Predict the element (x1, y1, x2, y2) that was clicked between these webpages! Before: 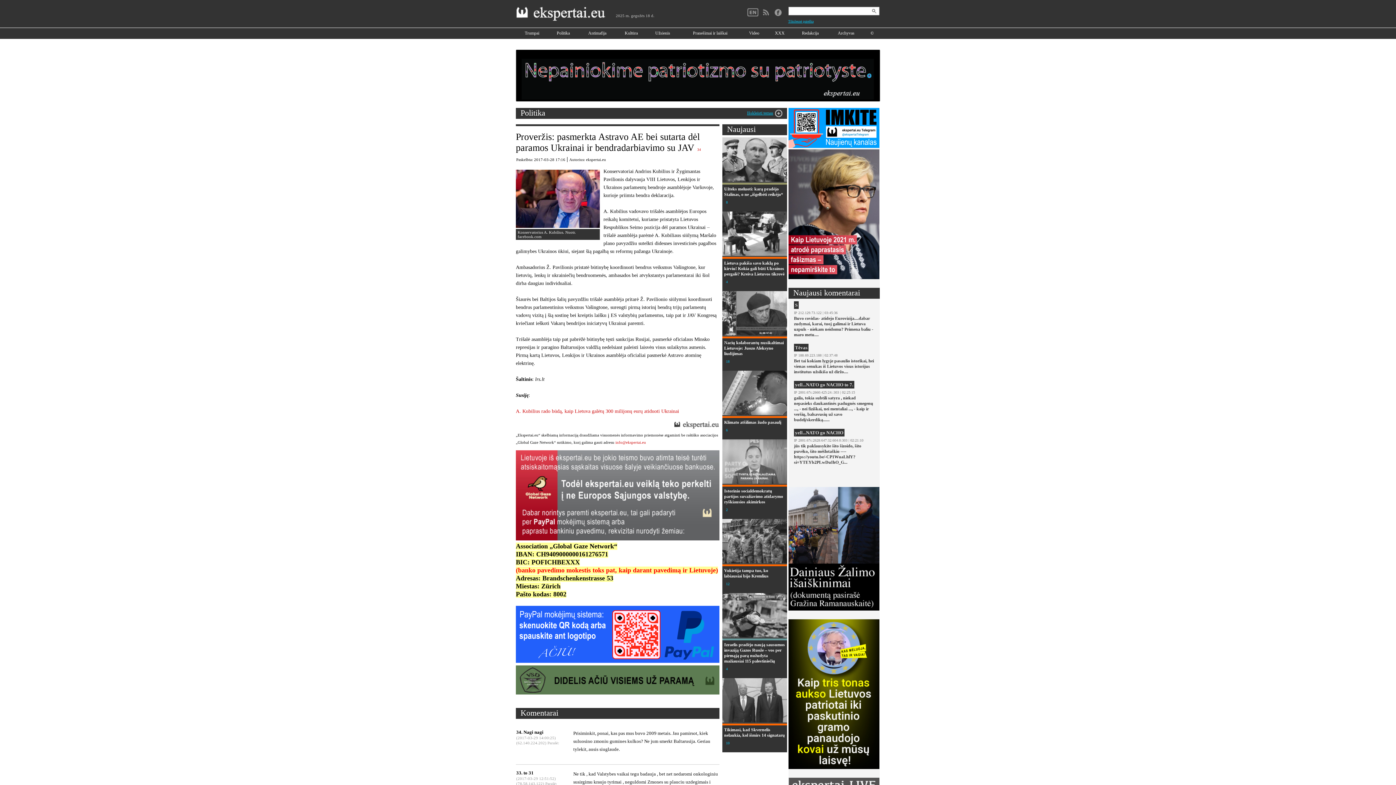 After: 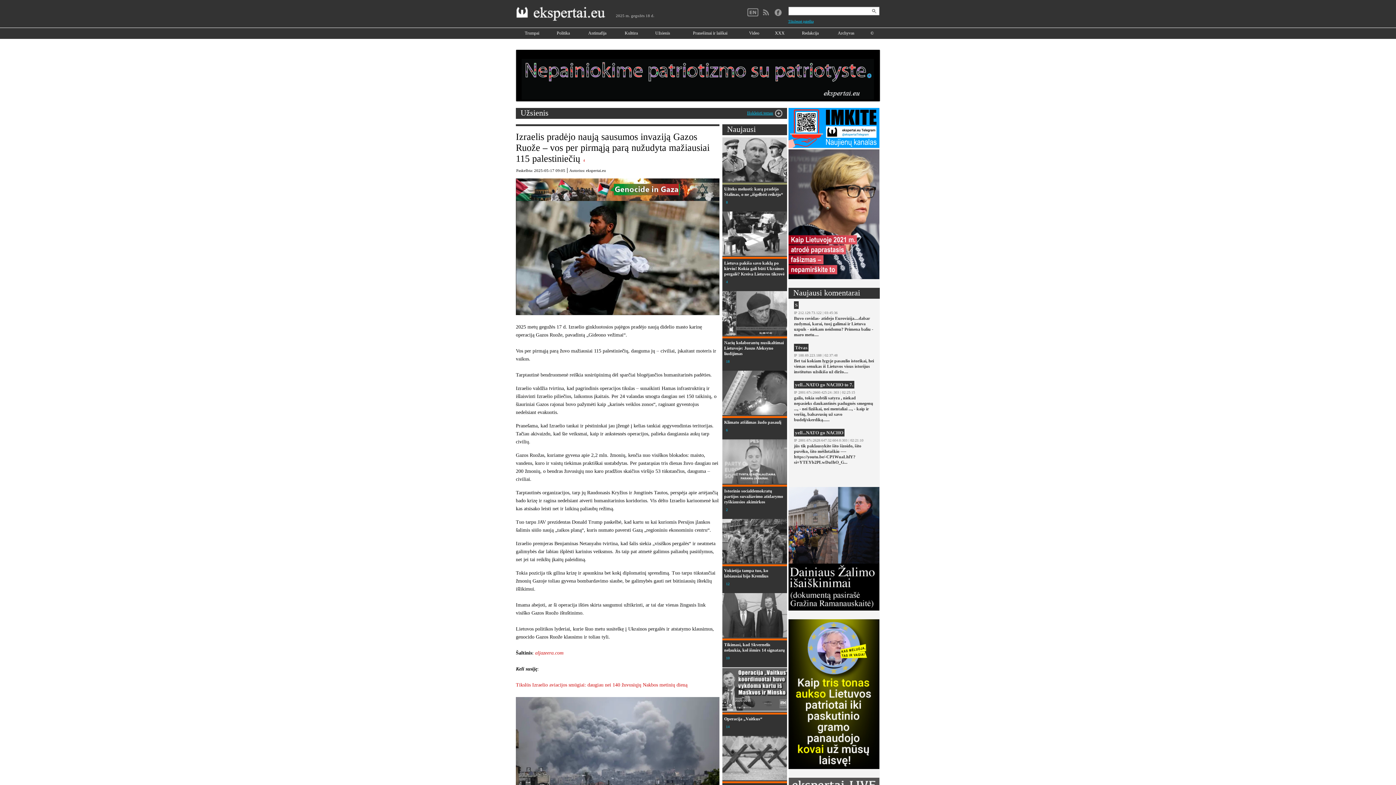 Action: bbox: (794, 316, 873, 337) label: Buvo covidas- atidejo Eurovizija....dabar zudymai, karai, tuoj galimai ir Lietuva uzpuls - niekam neidomu? Primena baliu - maro metu....